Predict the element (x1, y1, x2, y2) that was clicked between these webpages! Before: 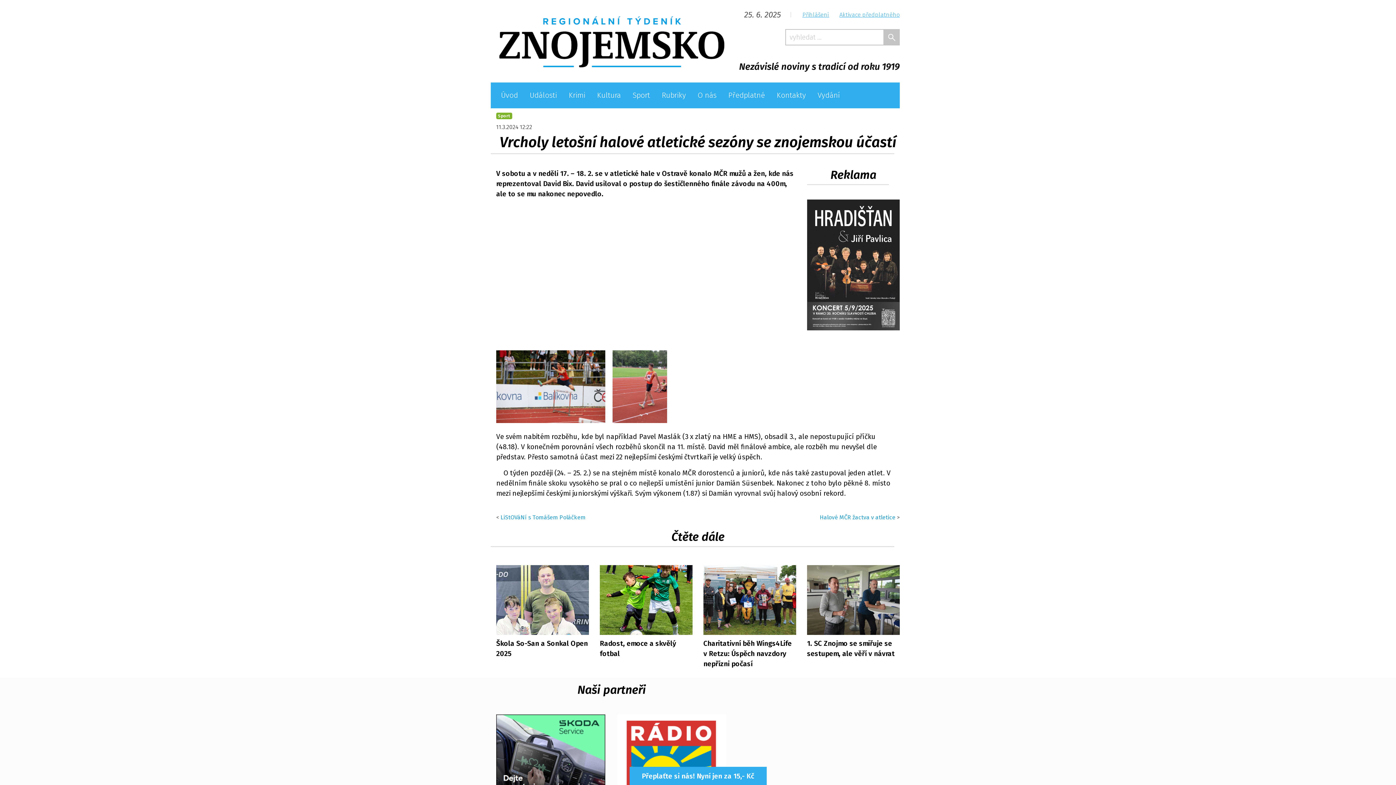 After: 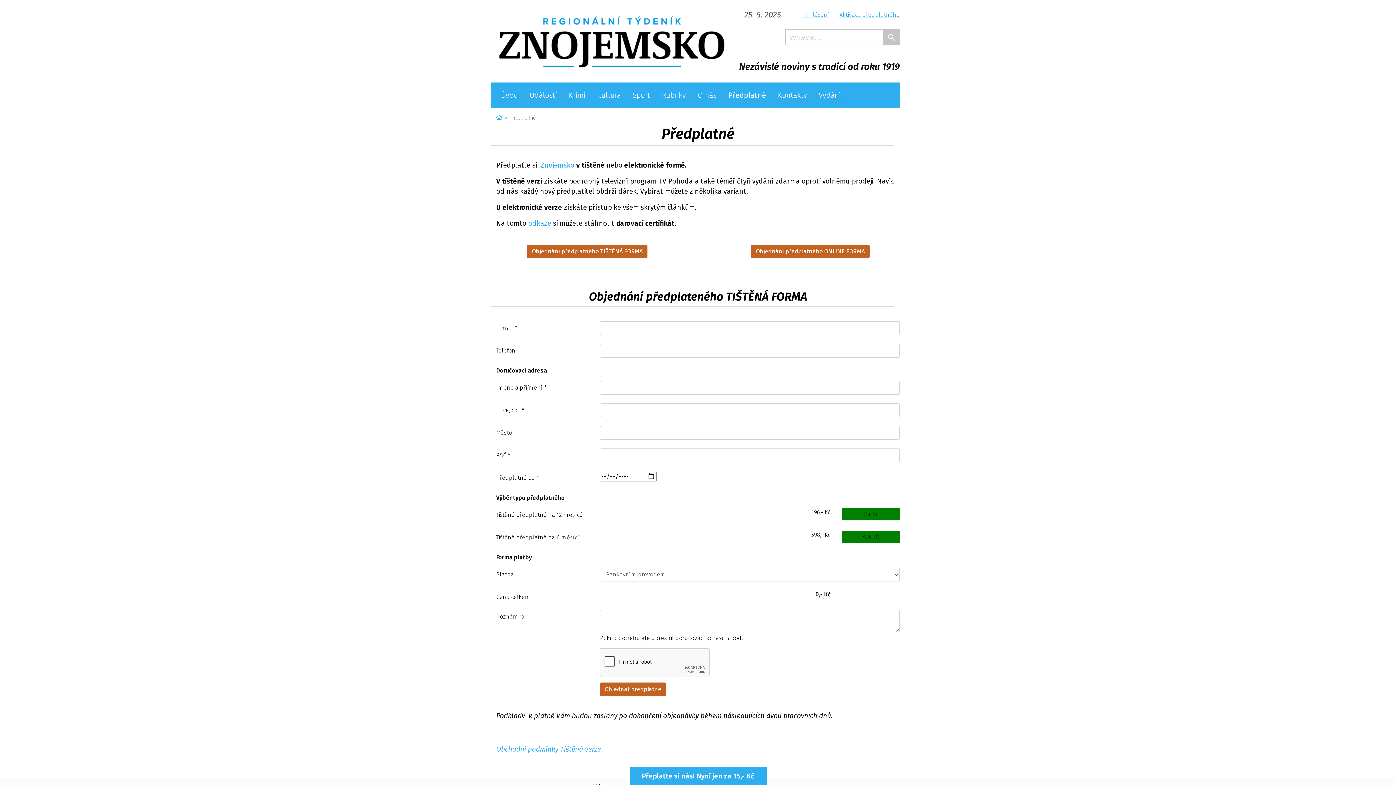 Action: label: Předplatné bbox: (722, 86, 770, 103)